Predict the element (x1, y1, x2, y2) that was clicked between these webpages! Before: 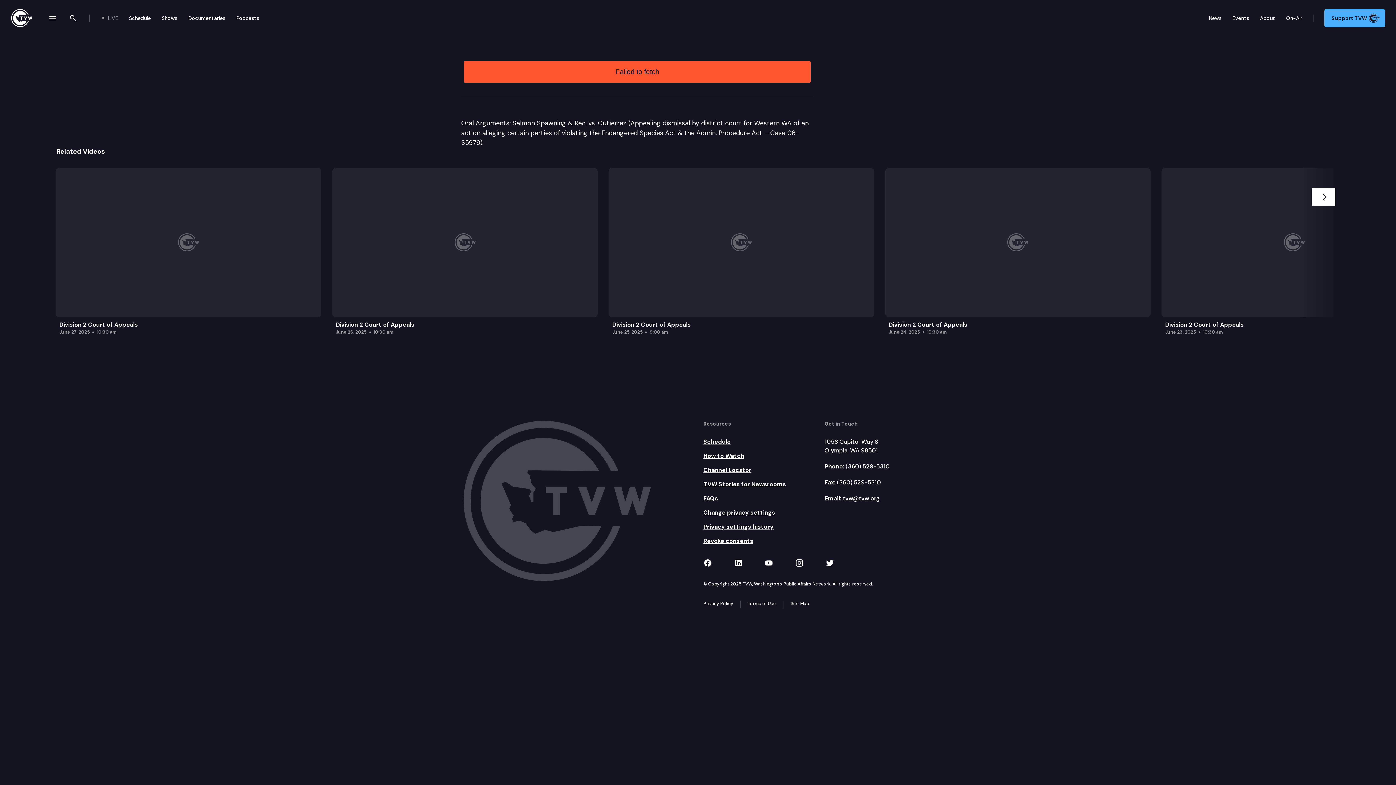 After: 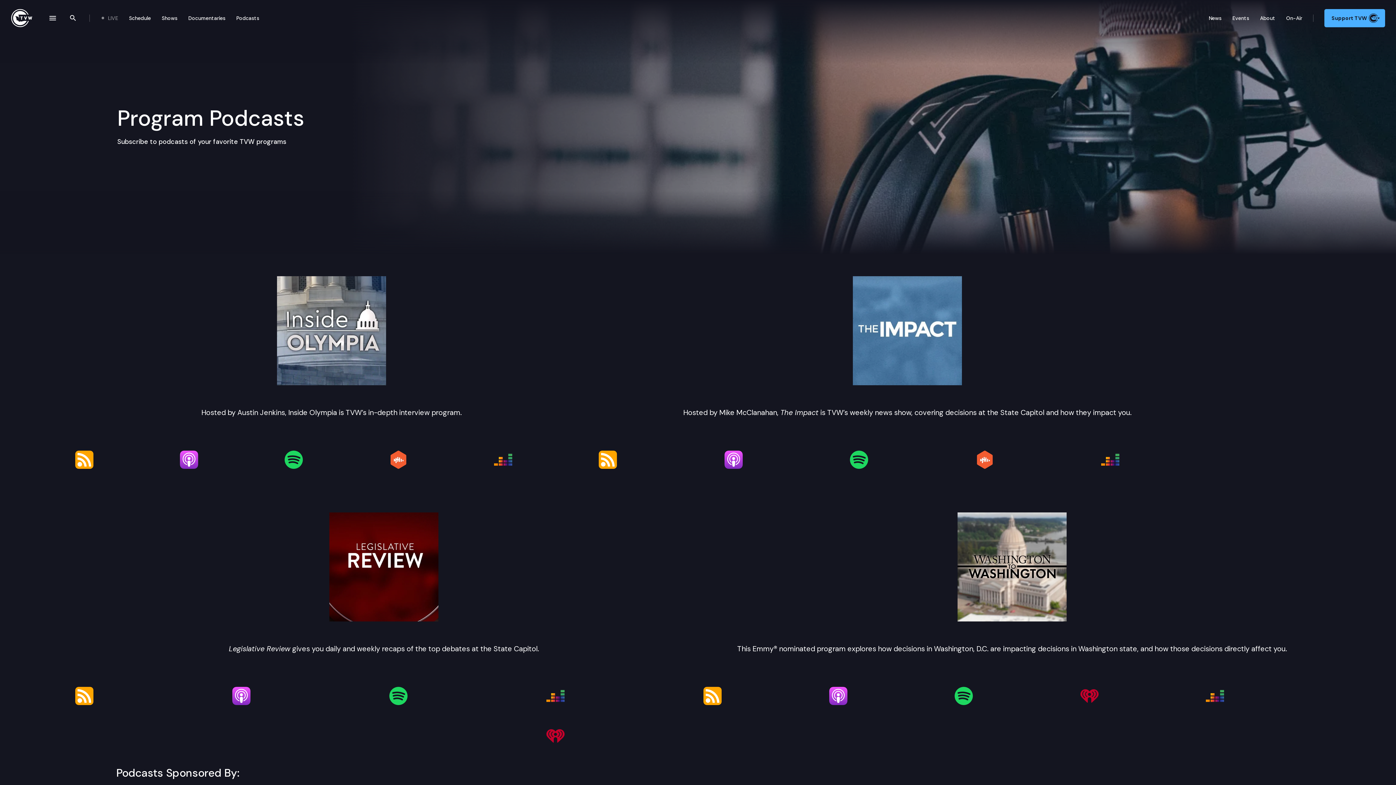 Action: bbox: (230, 8, 259, 27) label: Podcasts